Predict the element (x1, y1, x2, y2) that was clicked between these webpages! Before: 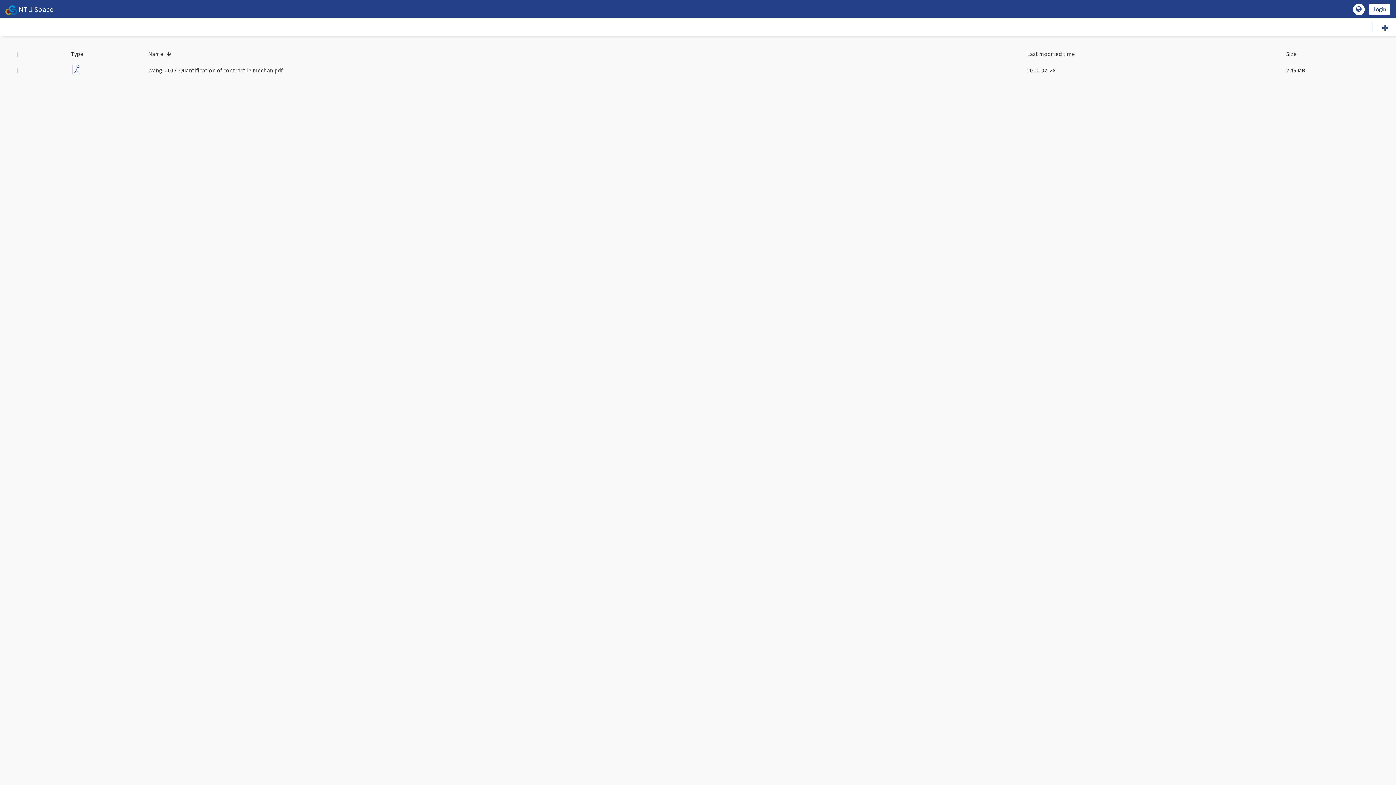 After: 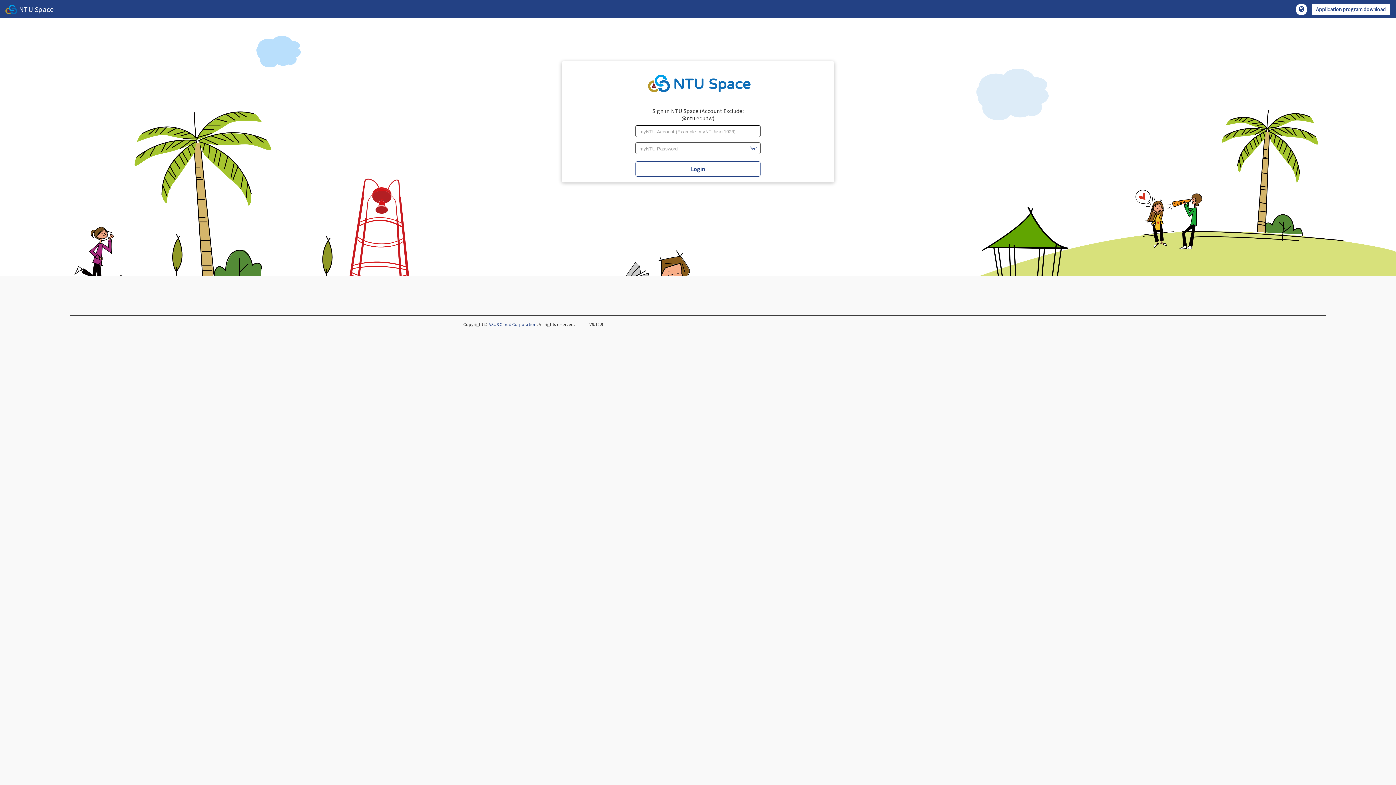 Action: label:  NTU Space bbox: (5, 4, 53, 13)